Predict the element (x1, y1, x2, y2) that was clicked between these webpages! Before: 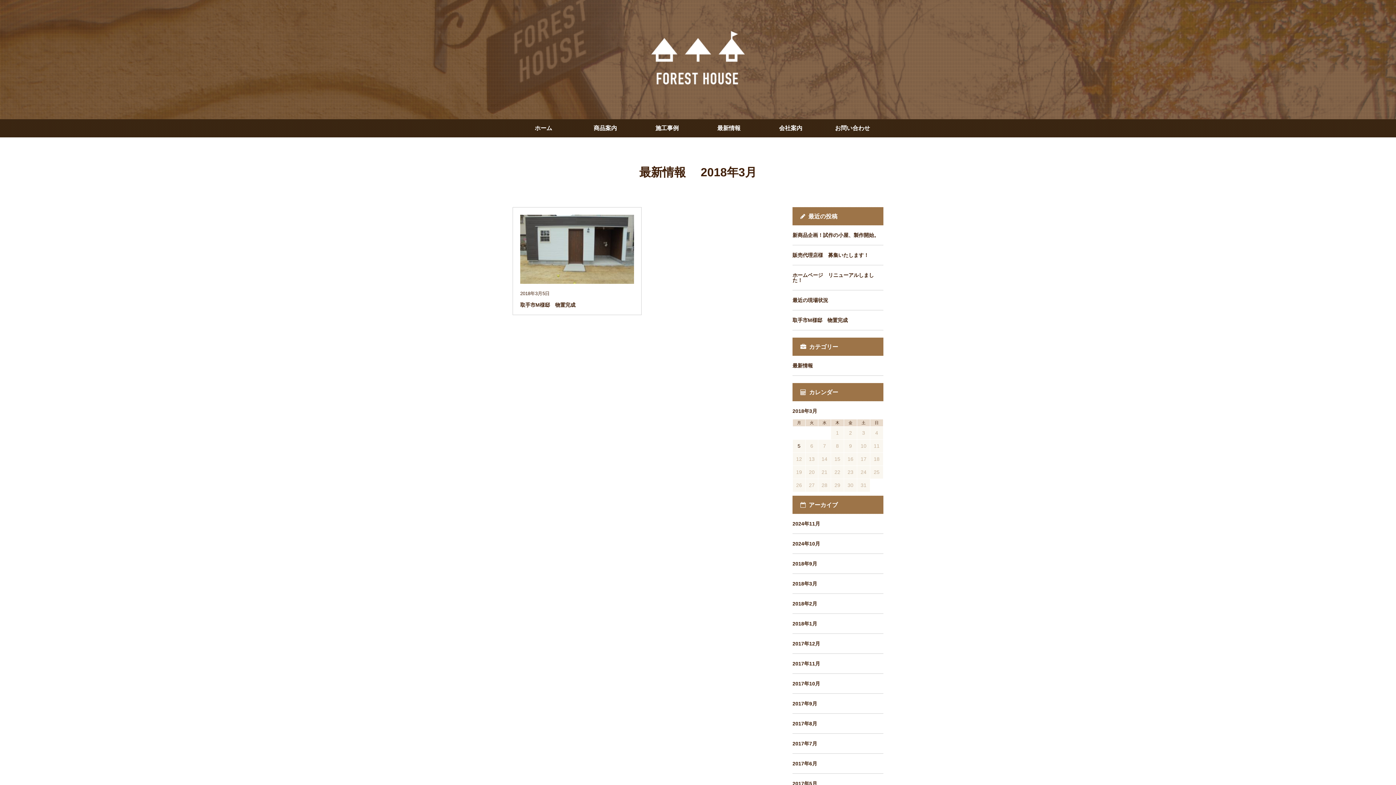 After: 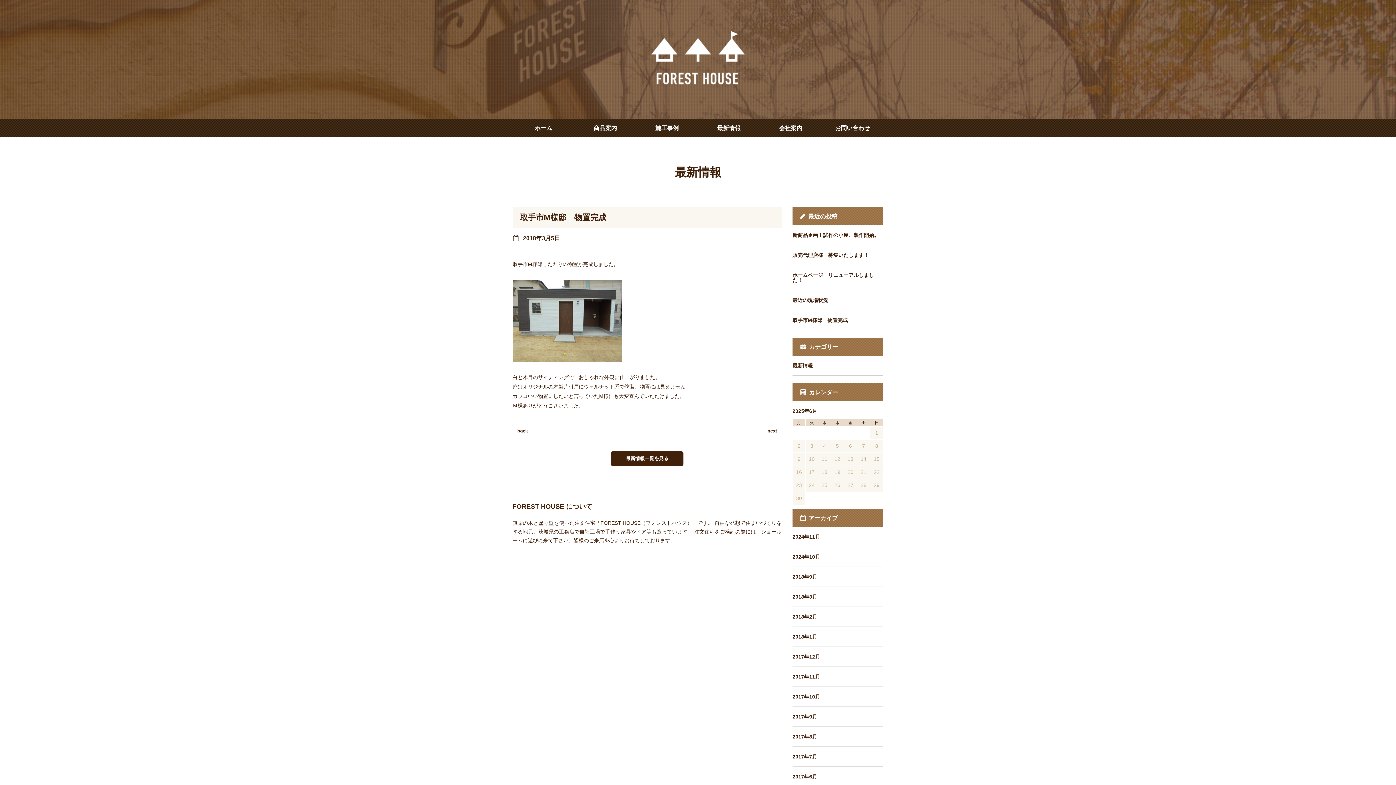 Action: bbox: (792, 317, 848, 330) label: 取手市M様邸　物置完成